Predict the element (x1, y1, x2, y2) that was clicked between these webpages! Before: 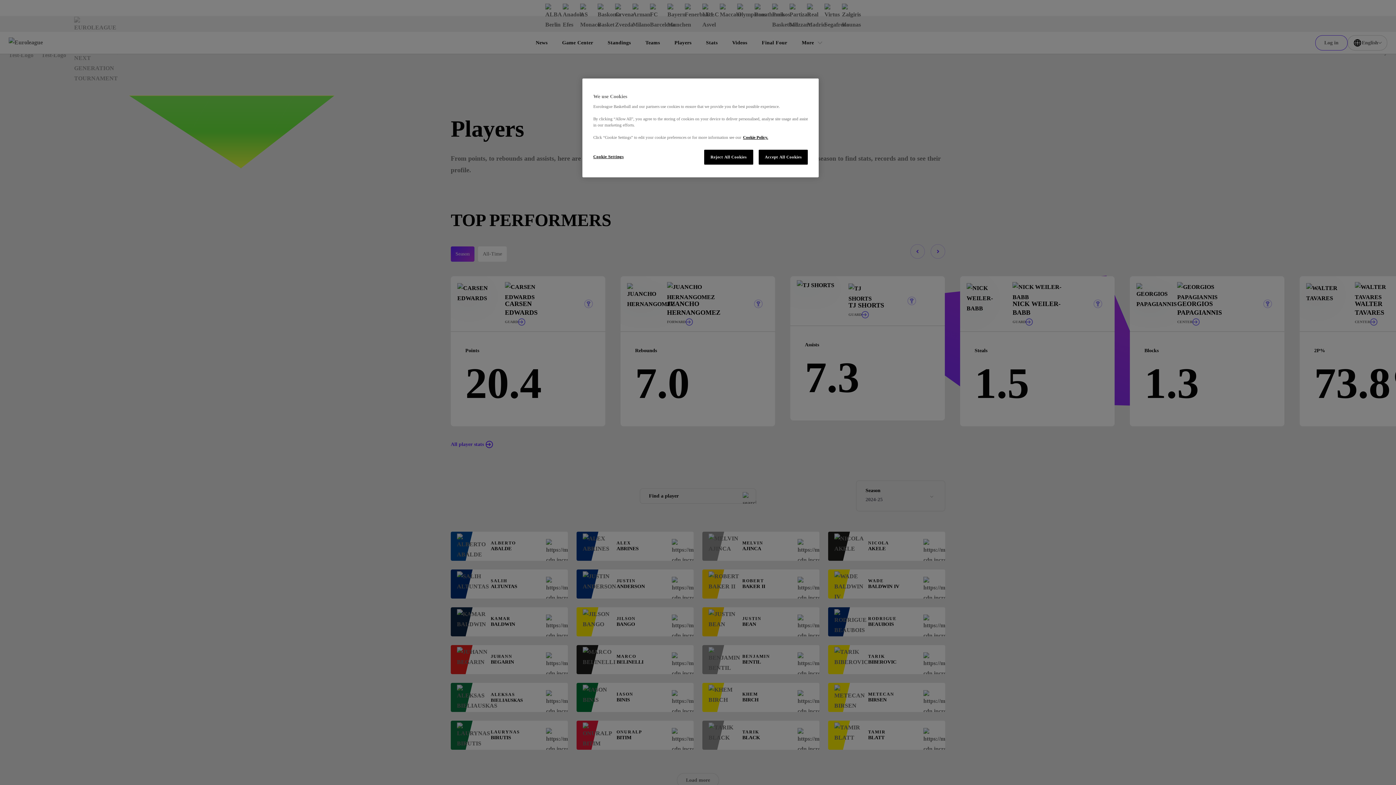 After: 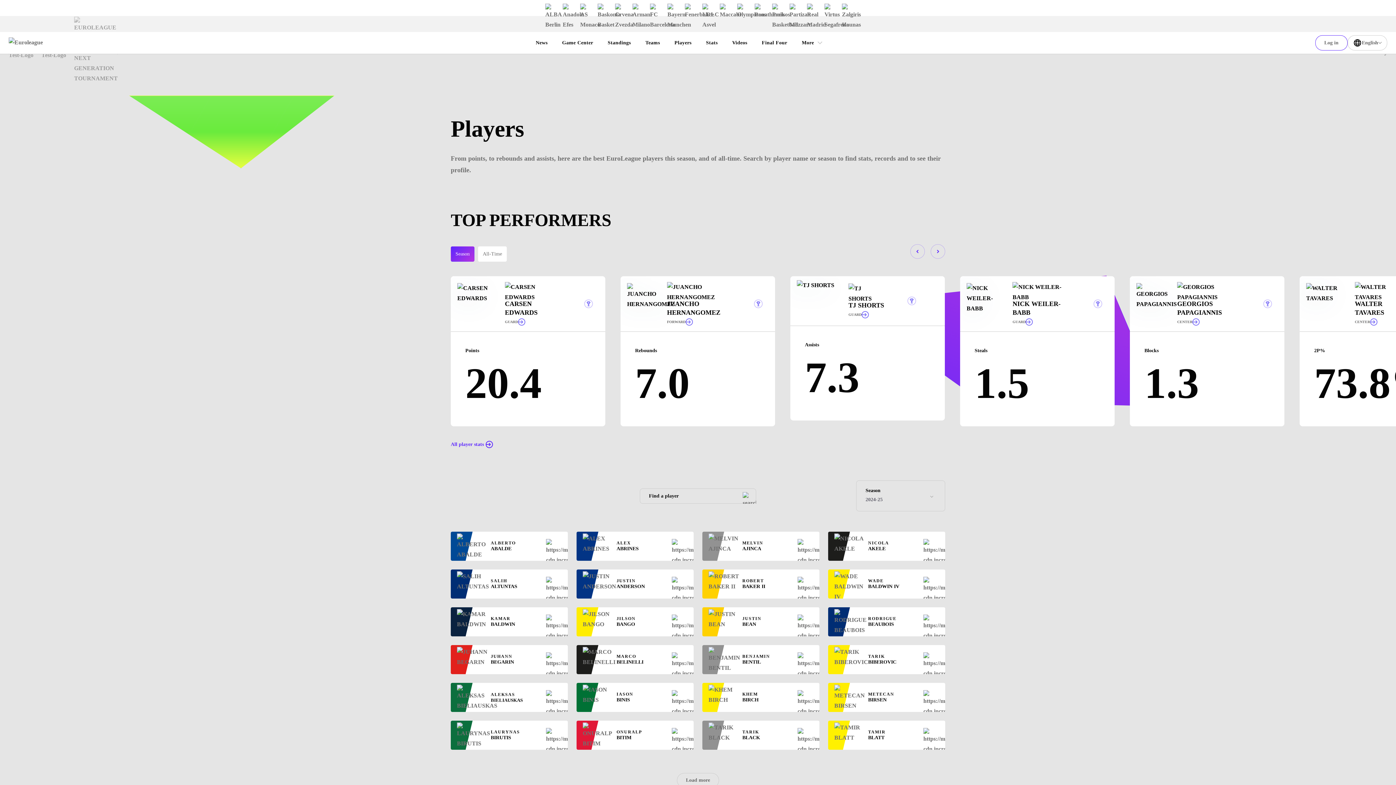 Action: label: Reject All Cookies bbox: (704, 149, 753, 164)